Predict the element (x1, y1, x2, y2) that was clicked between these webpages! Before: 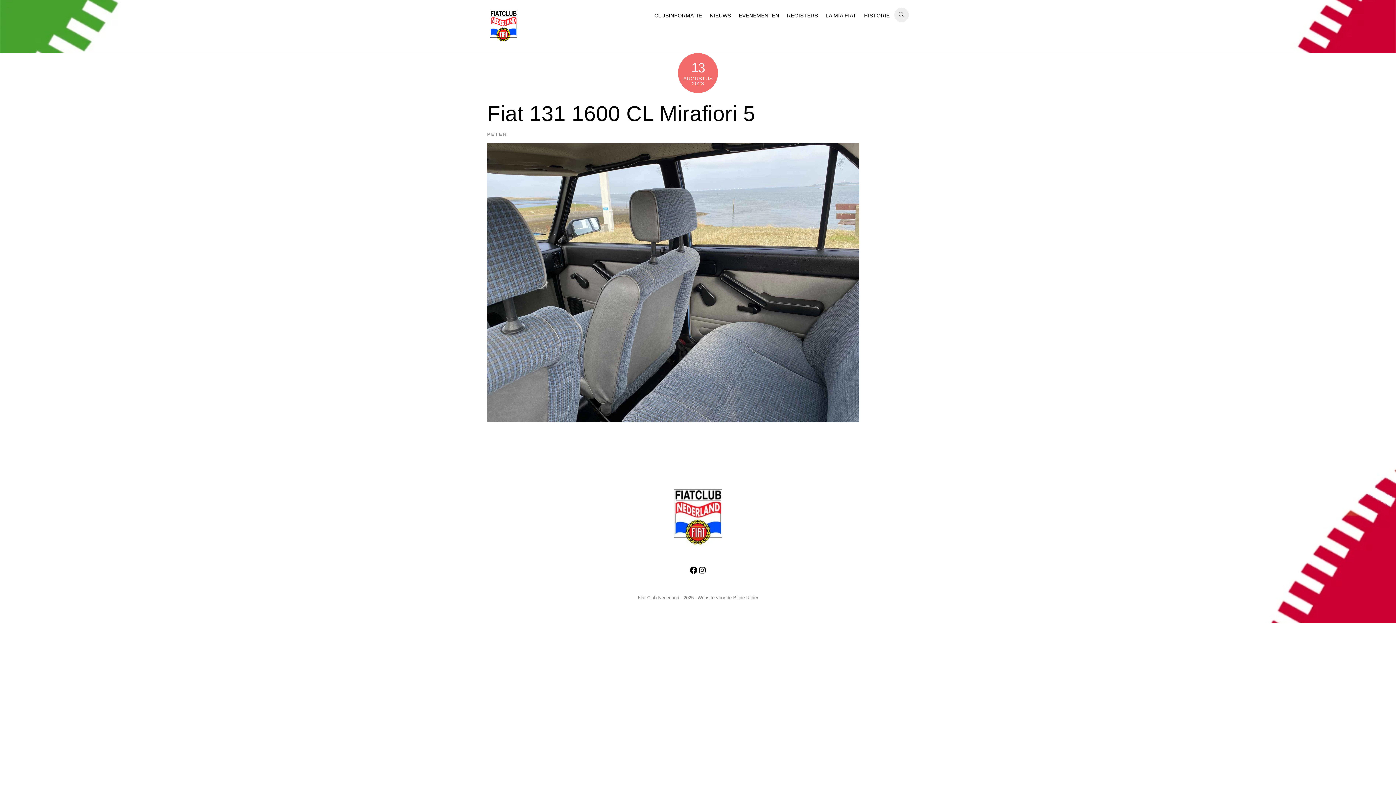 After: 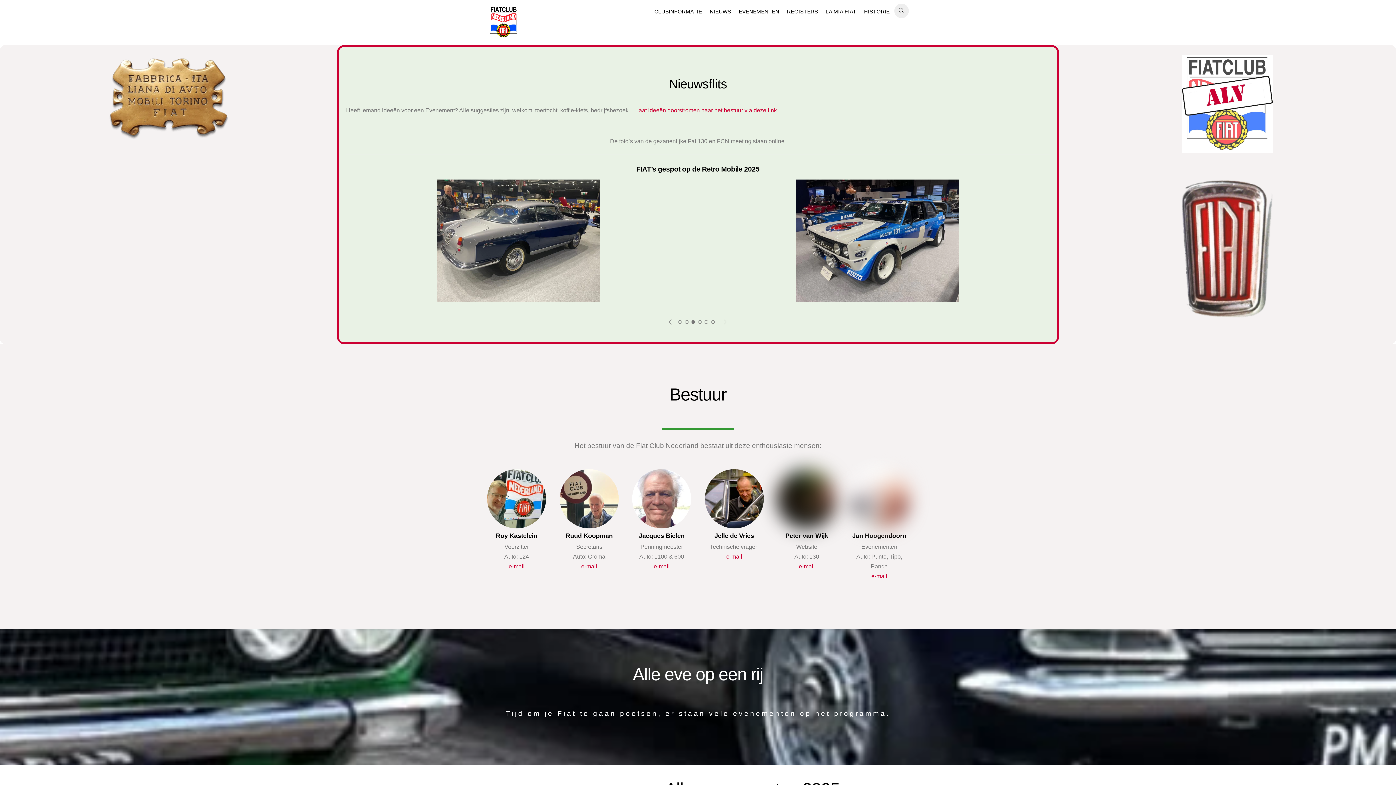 Action: bbox: (706, 7, 734, 23) label: NIEUWS